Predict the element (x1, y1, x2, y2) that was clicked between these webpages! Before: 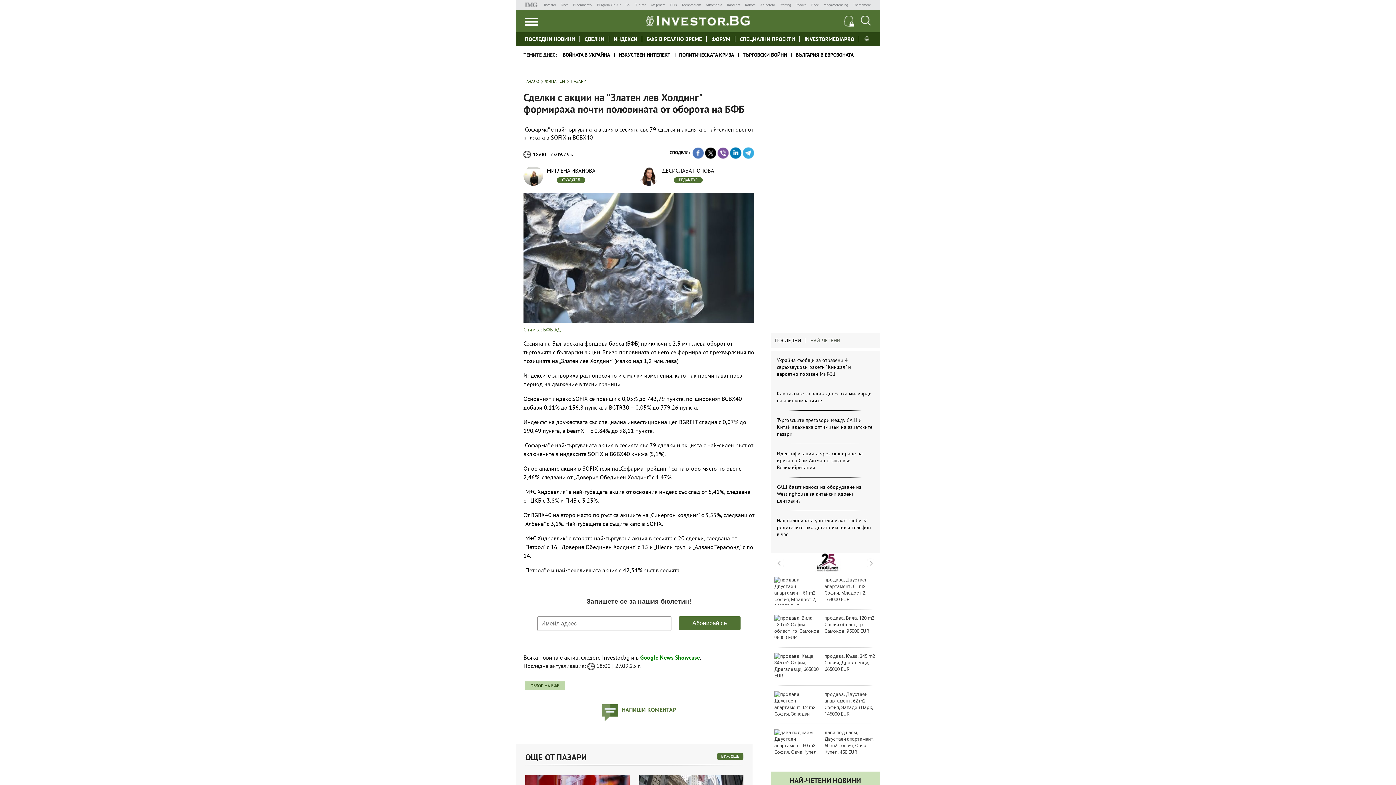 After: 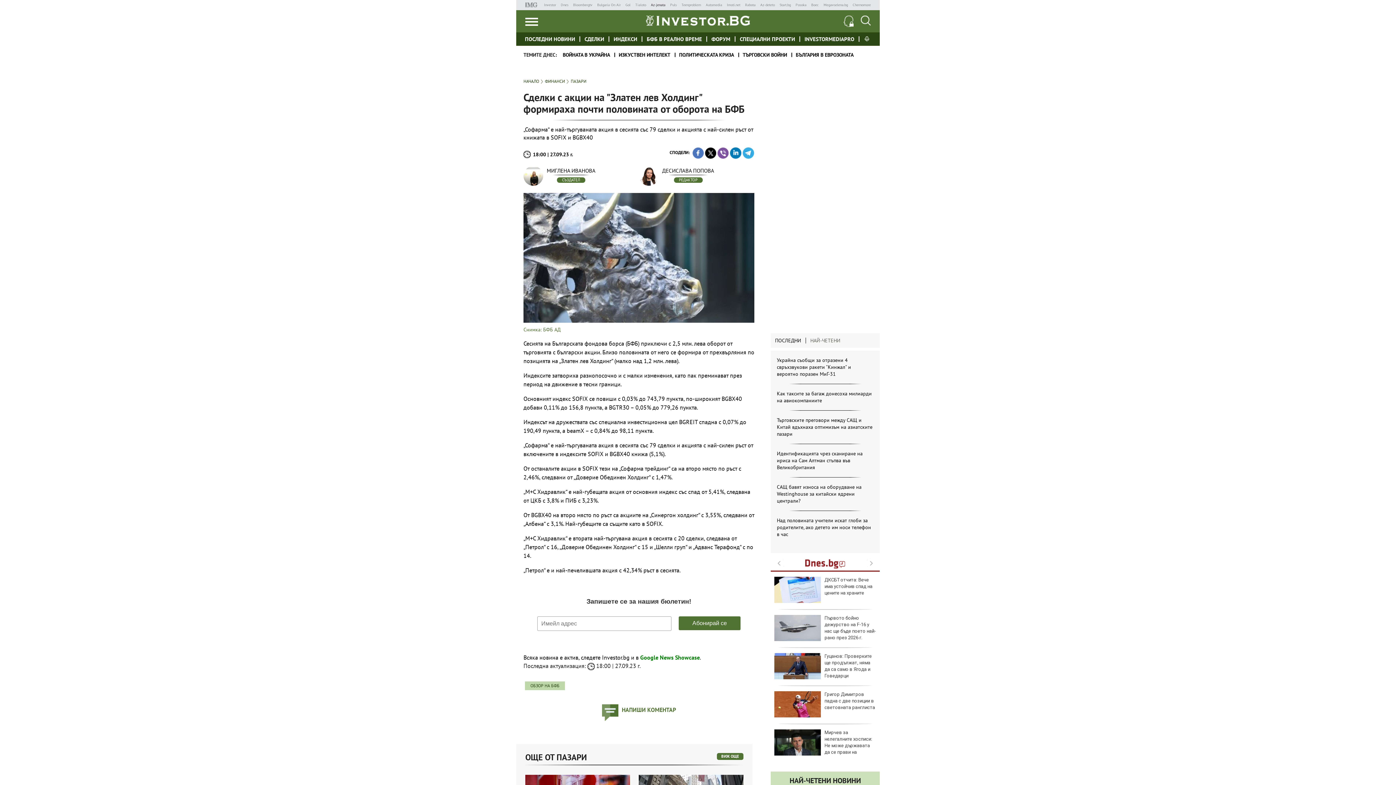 Action: bbox: (651, 2, 665, 7) label: Az-jenata